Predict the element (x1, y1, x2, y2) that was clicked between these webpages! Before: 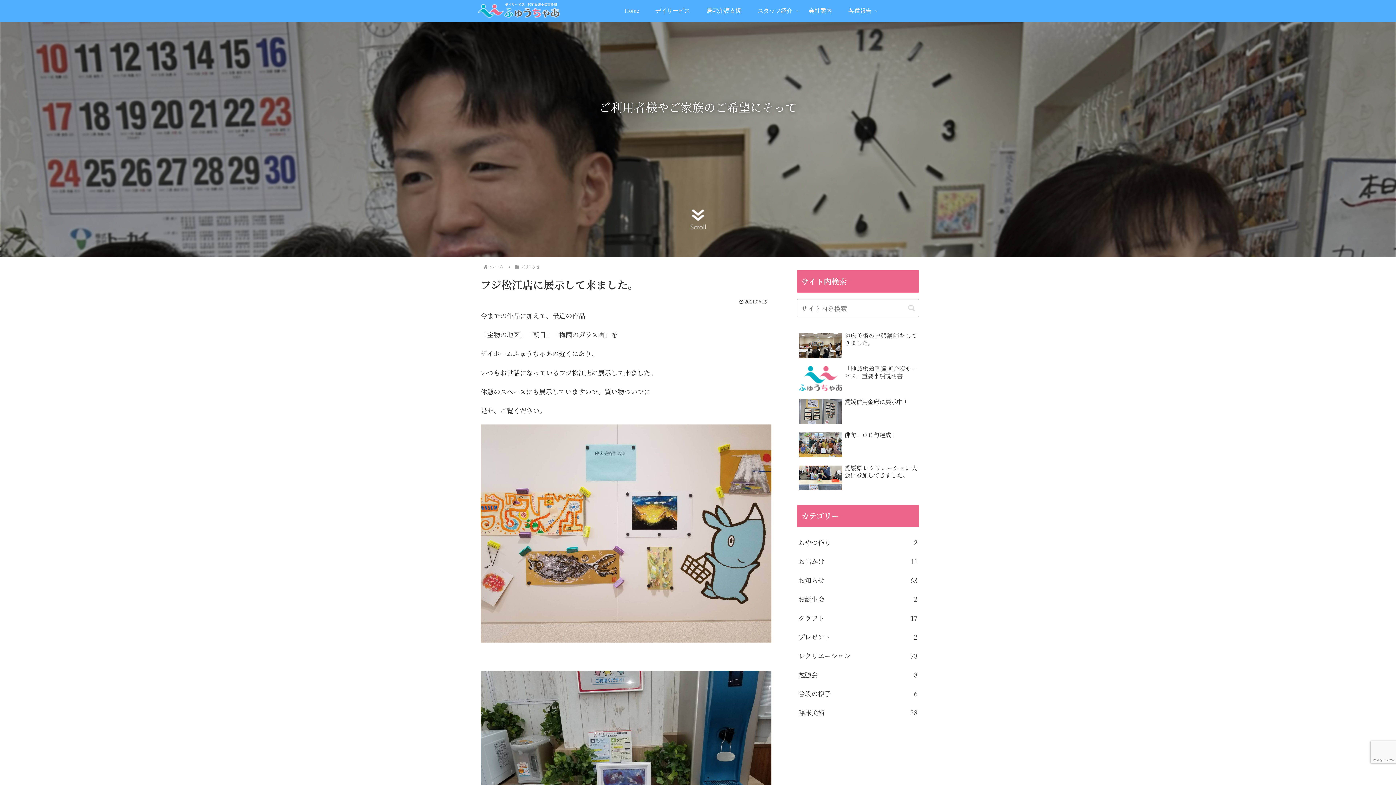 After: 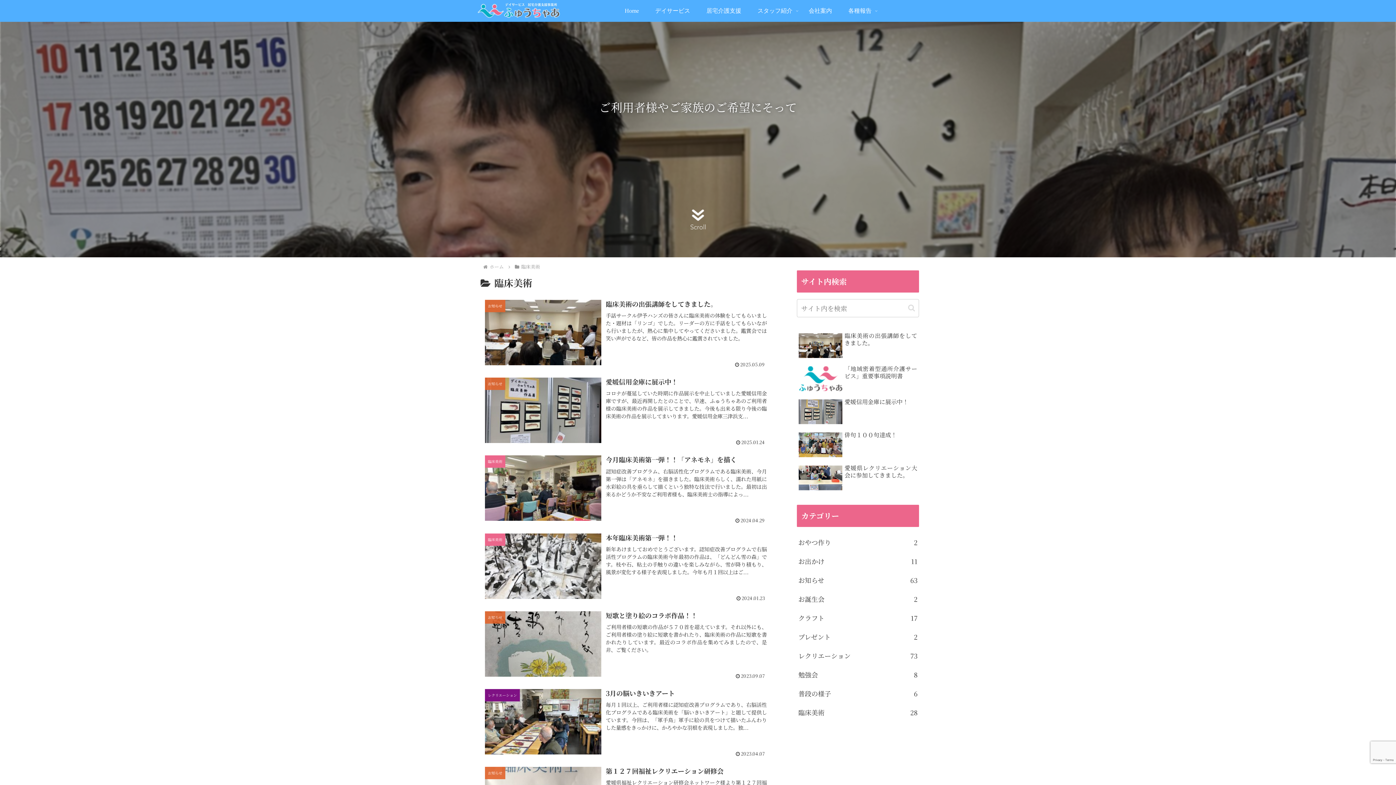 Action: label: 臨床美術
28 bbox: (797, 703, 919, 722)